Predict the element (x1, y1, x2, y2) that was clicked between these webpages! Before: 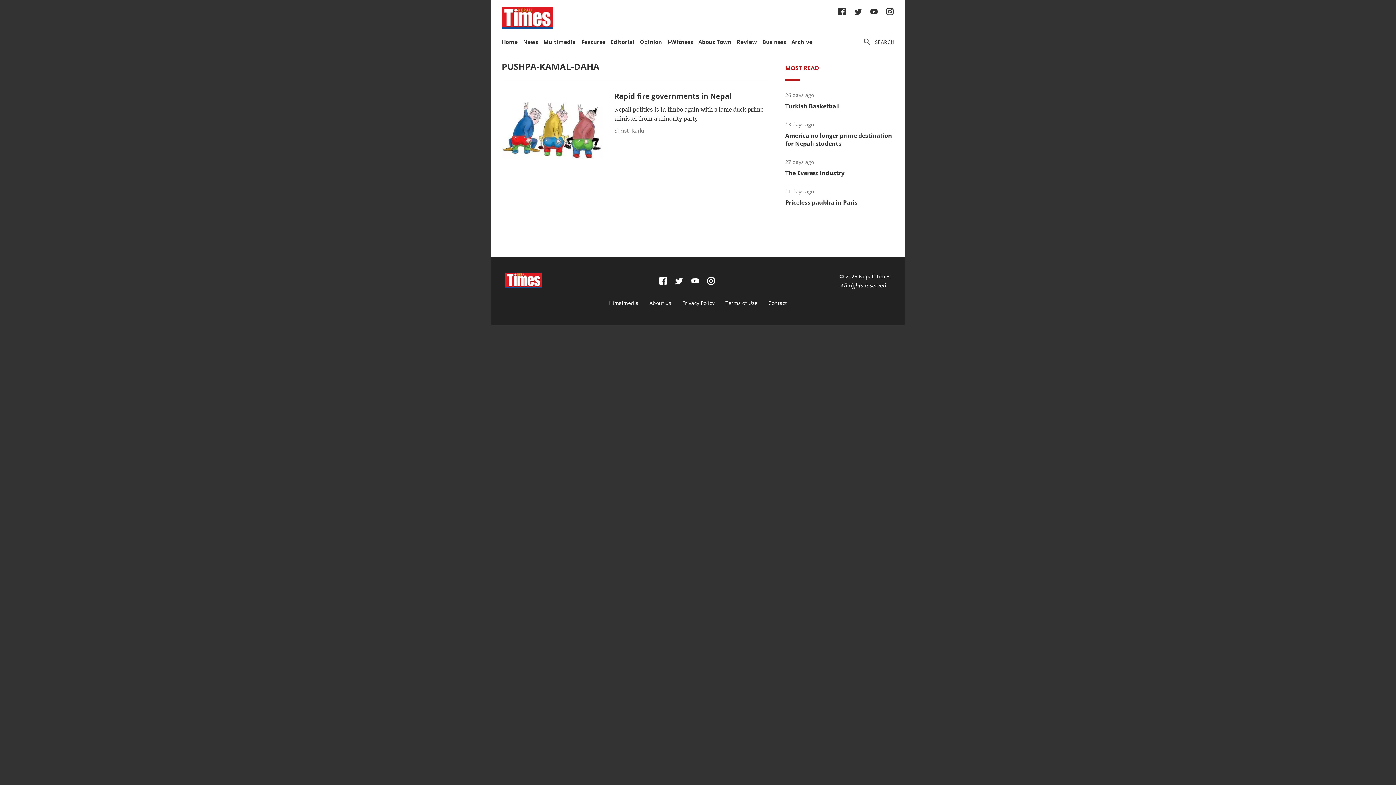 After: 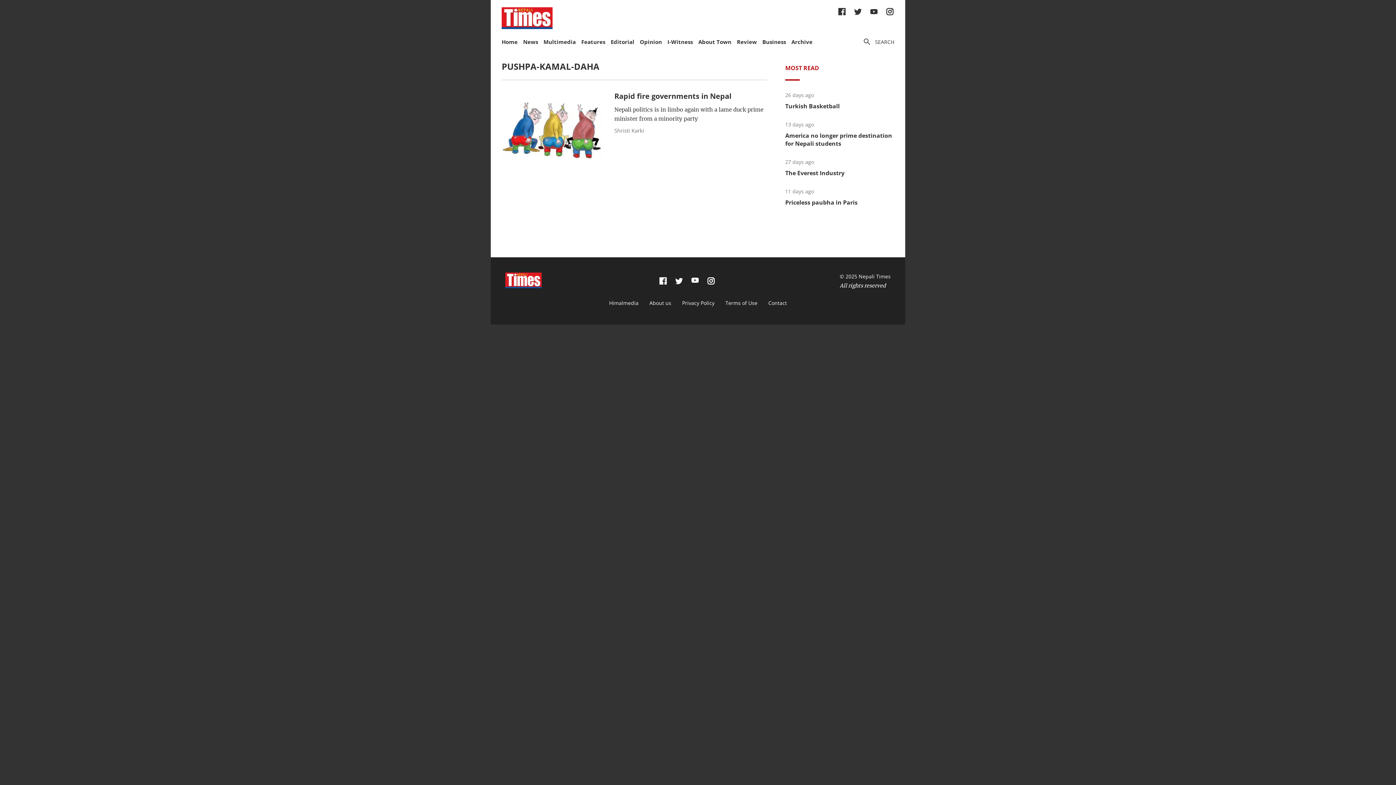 Action: bbox: (690, 276, 699, 285)